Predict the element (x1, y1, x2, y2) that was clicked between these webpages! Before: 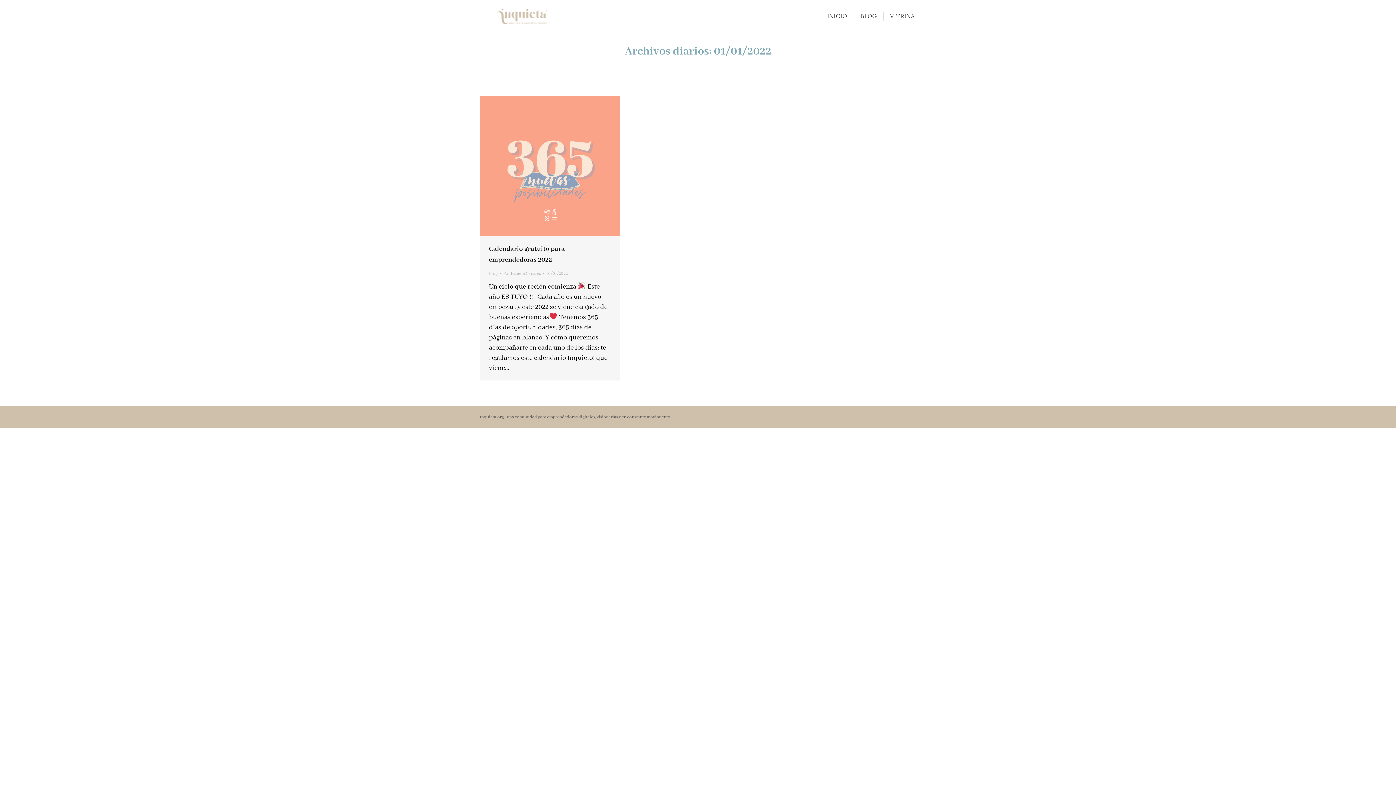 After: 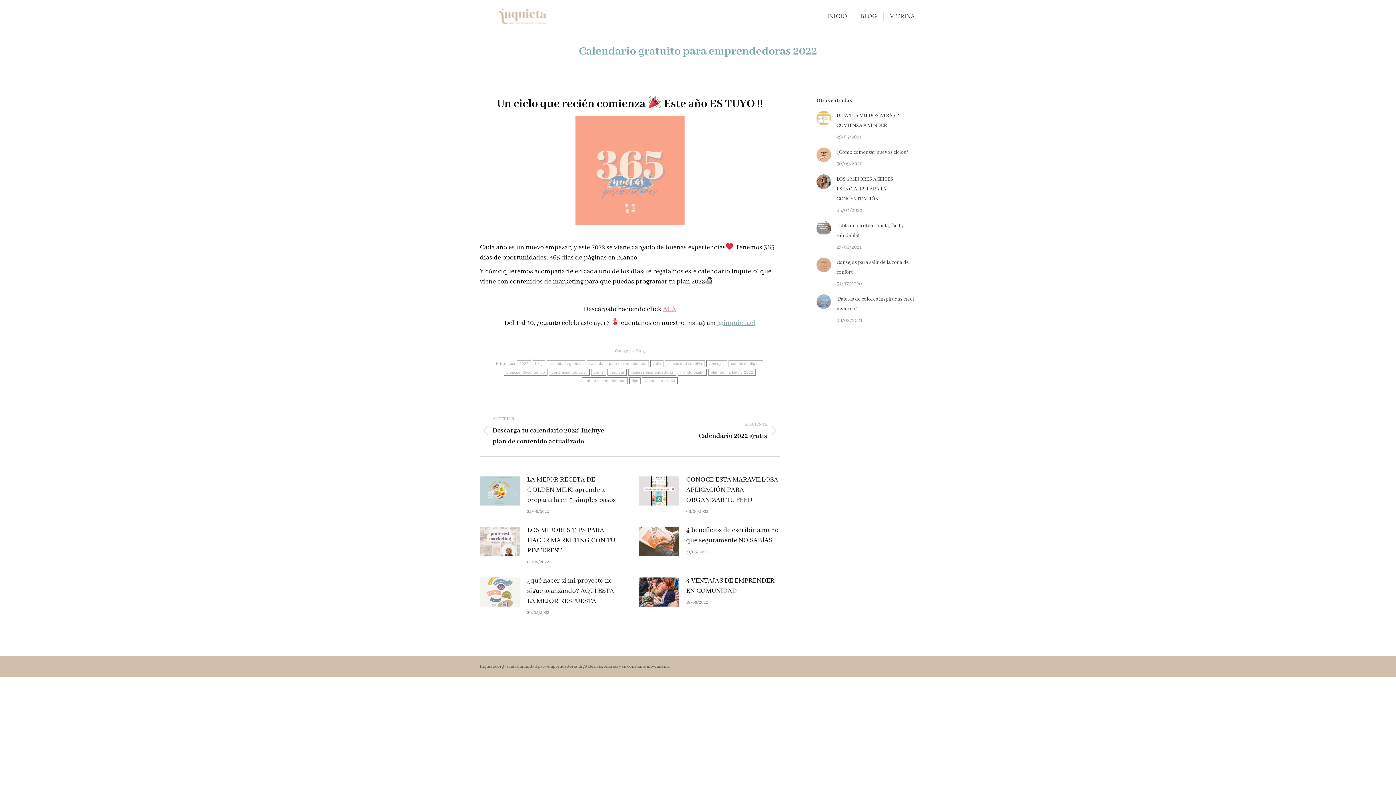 Action: bbox: (480, 96, 620, 236)